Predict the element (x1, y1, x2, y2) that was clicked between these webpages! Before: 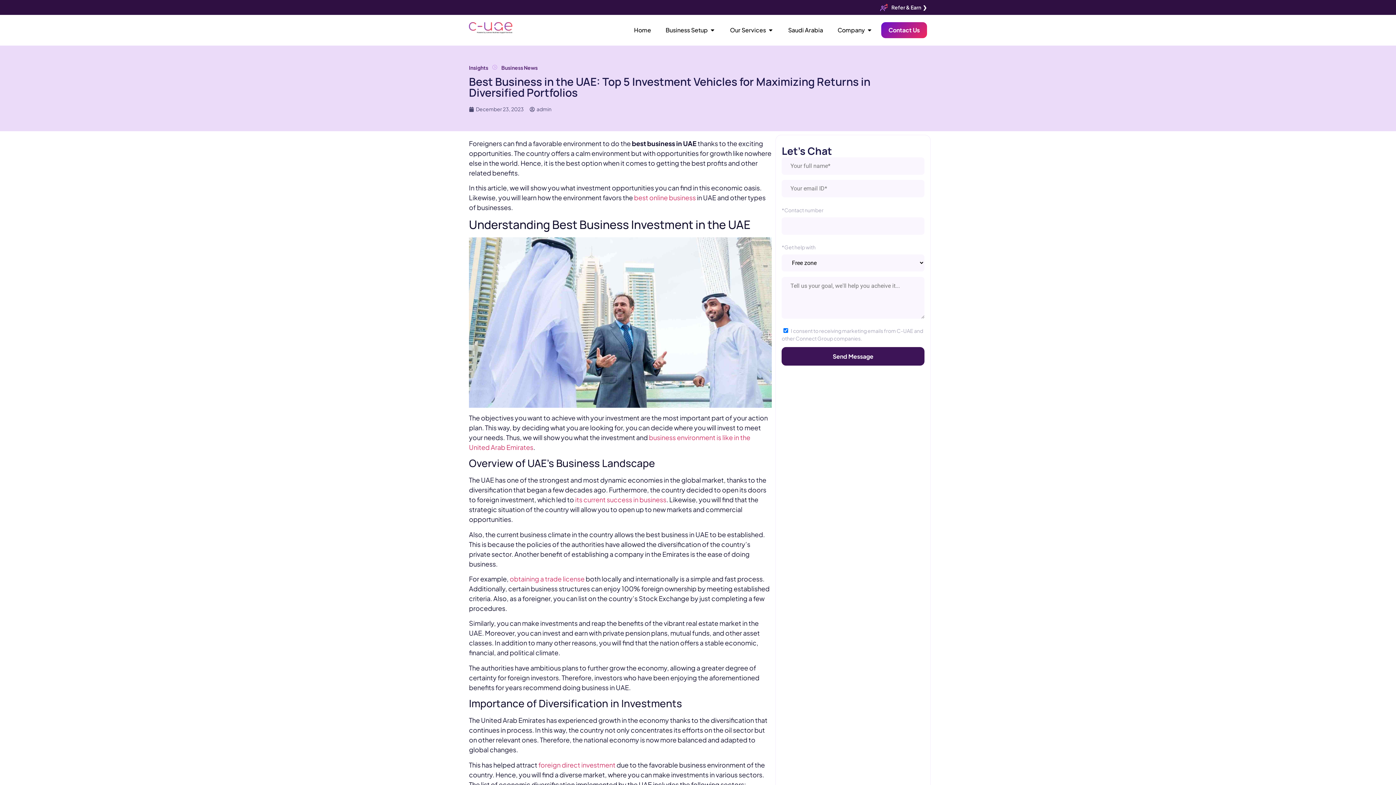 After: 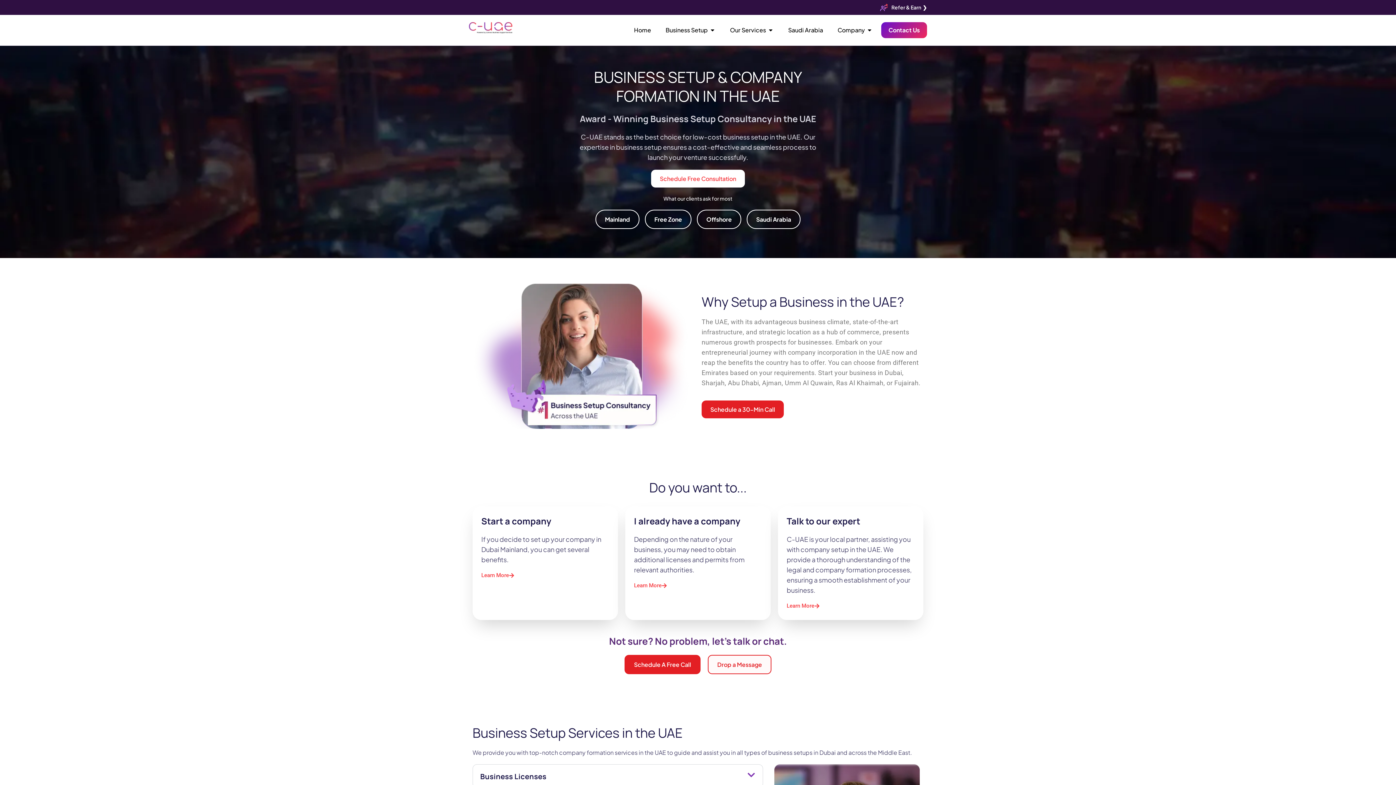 Action: label: Home bbox: (634, 25, 651, 34)